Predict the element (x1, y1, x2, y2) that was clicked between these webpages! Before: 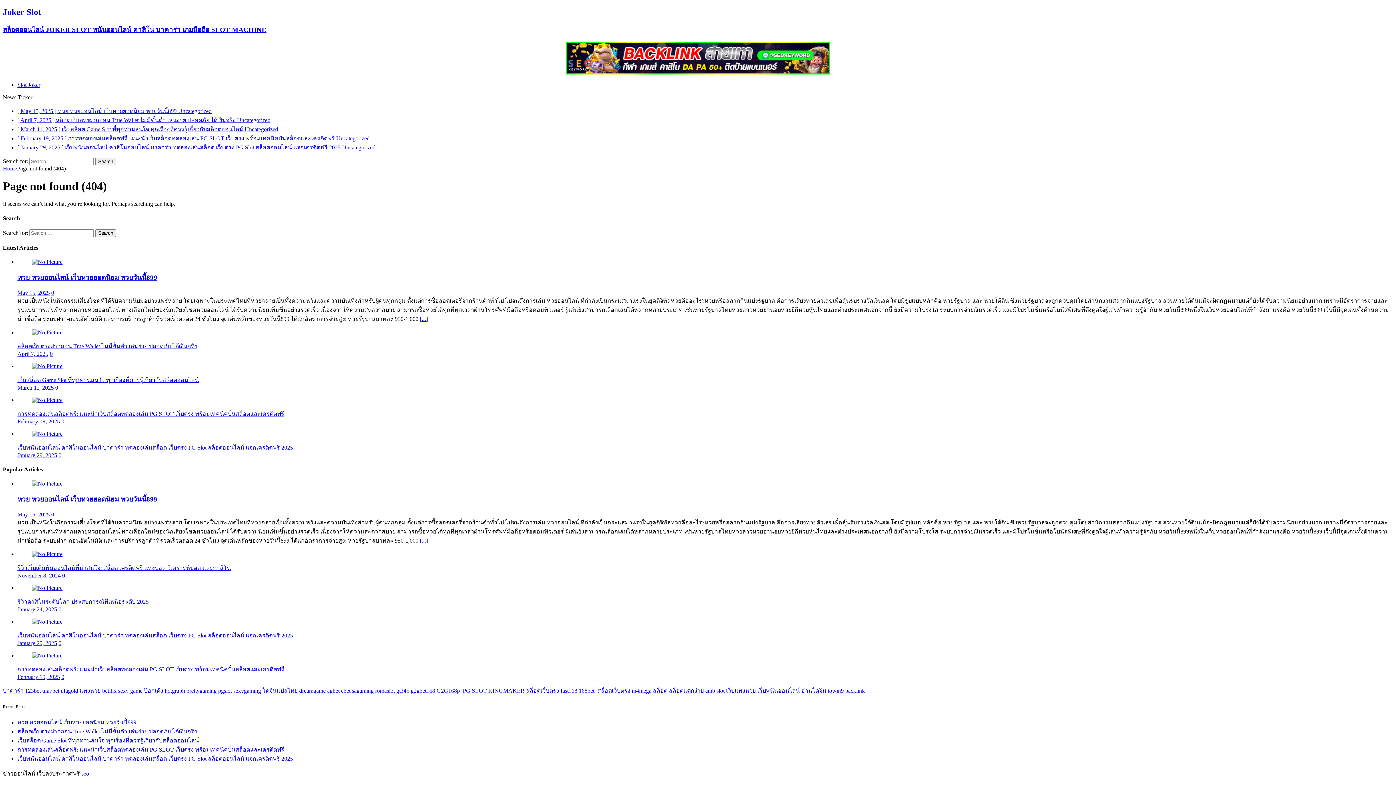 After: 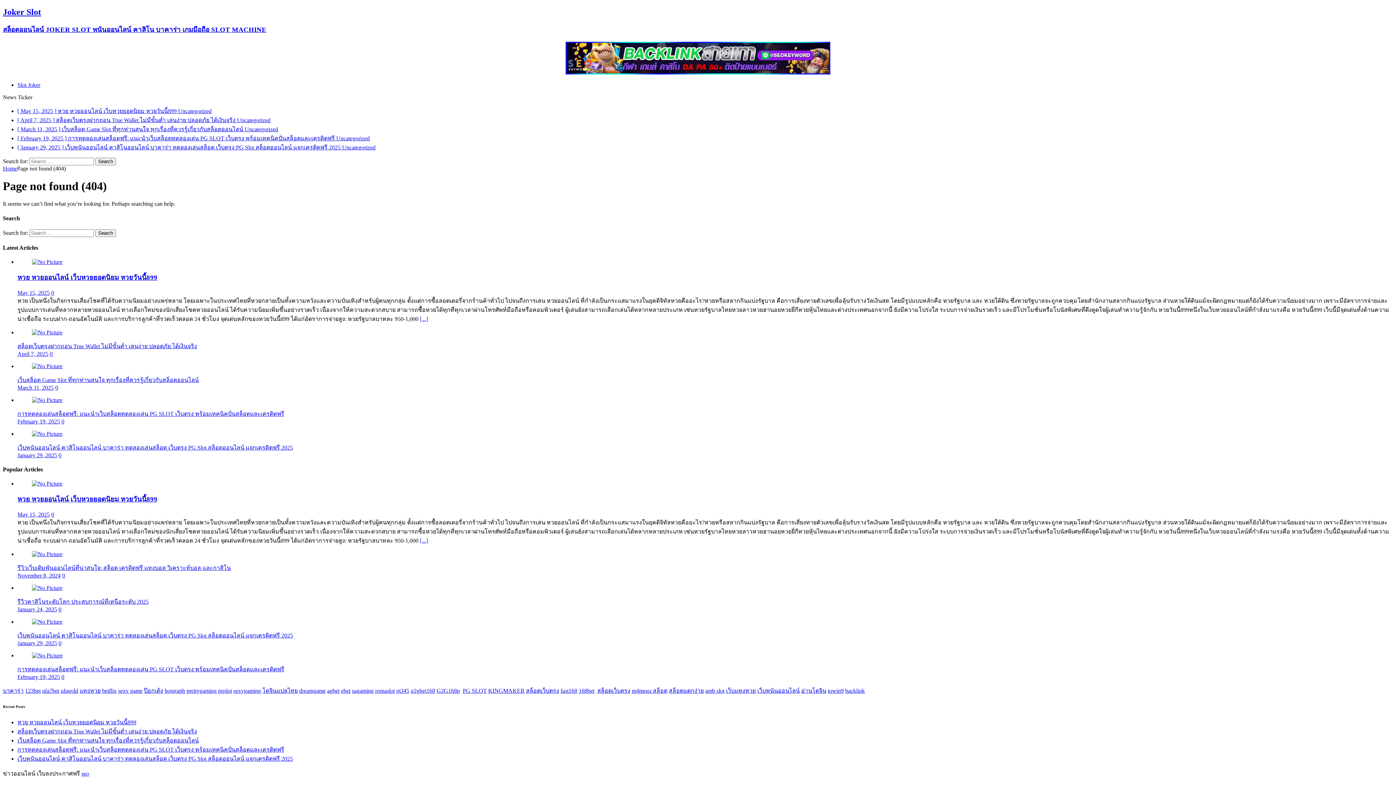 Action: bbox: (488, 687, 524, 694) label: KINGMAKER